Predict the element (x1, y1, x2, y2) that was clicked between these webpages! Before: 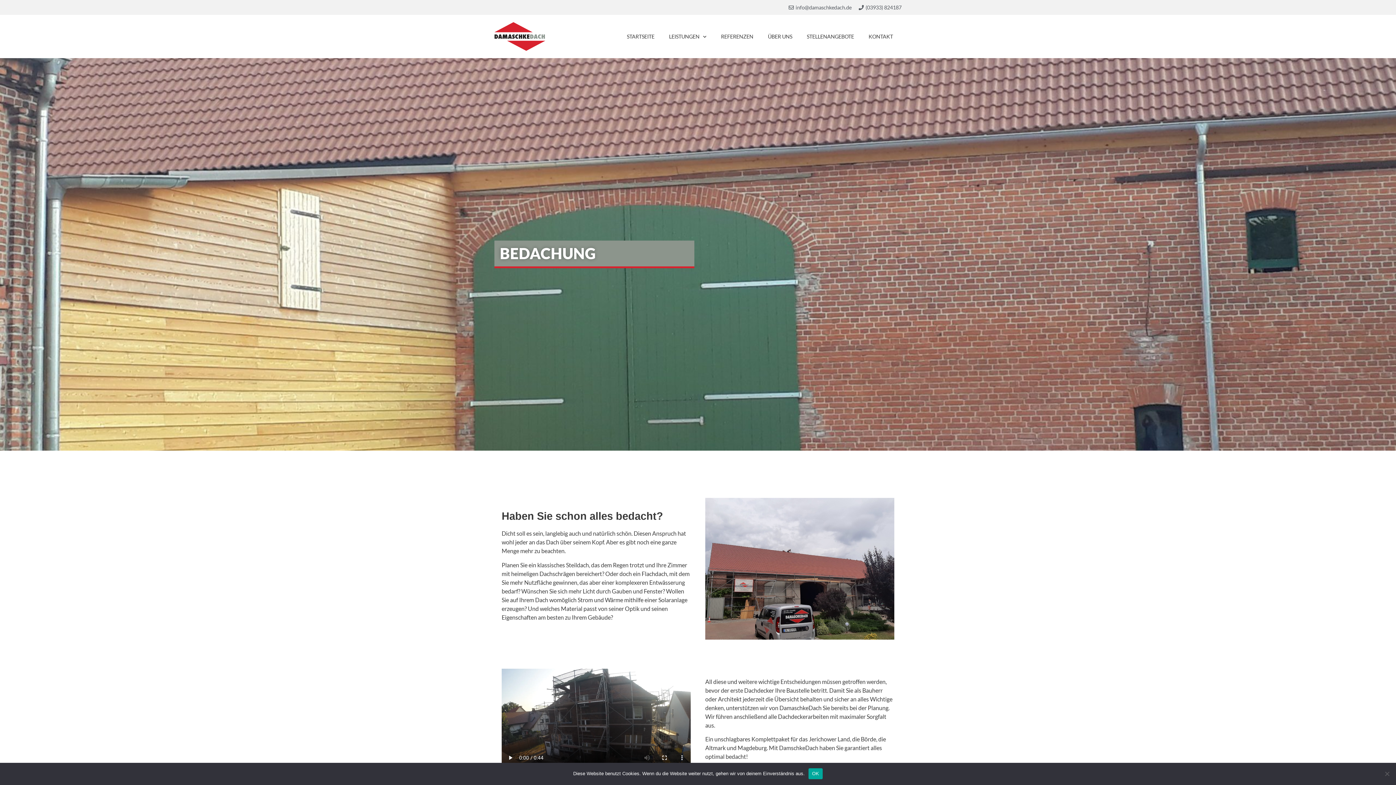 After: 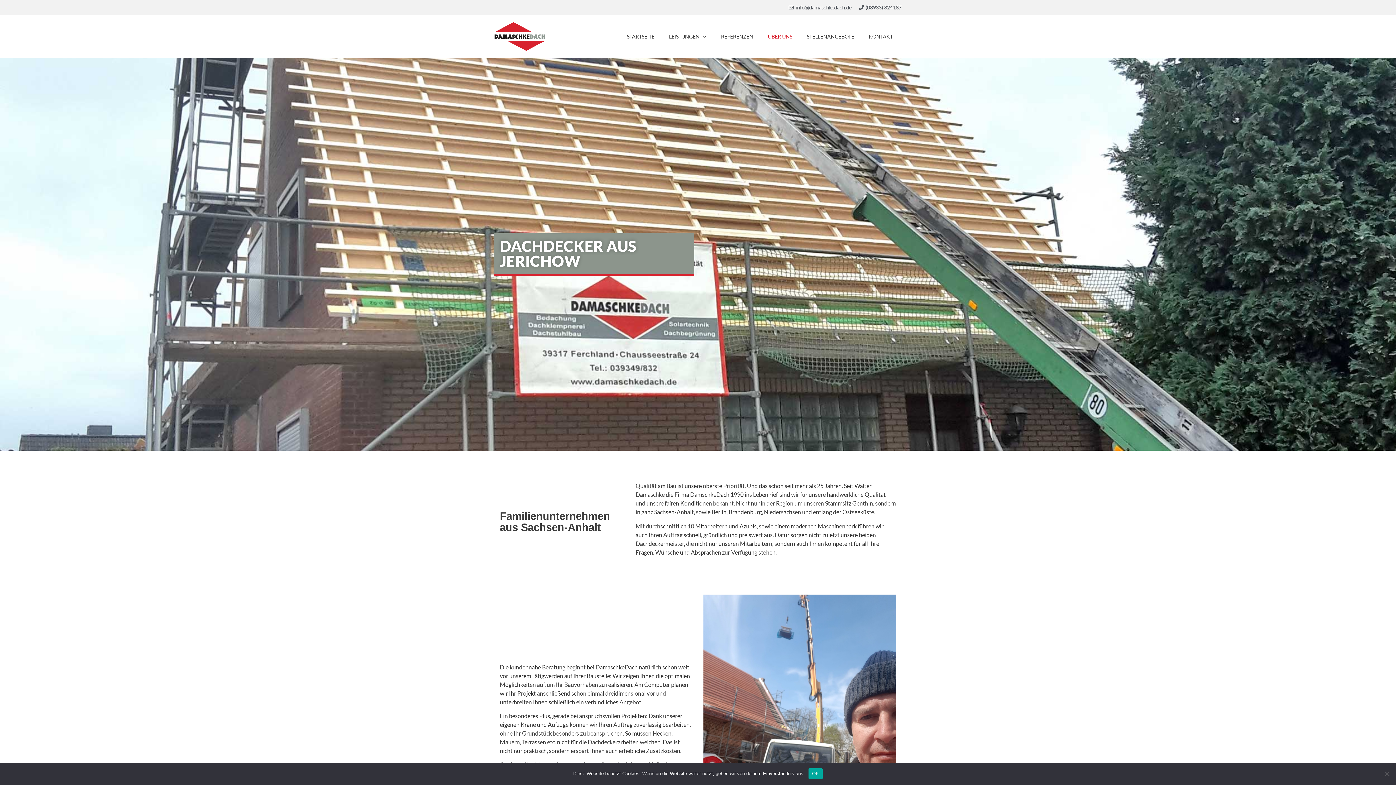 Action: label: ÜBER UNS bbox: (760, 28, 799, 44)